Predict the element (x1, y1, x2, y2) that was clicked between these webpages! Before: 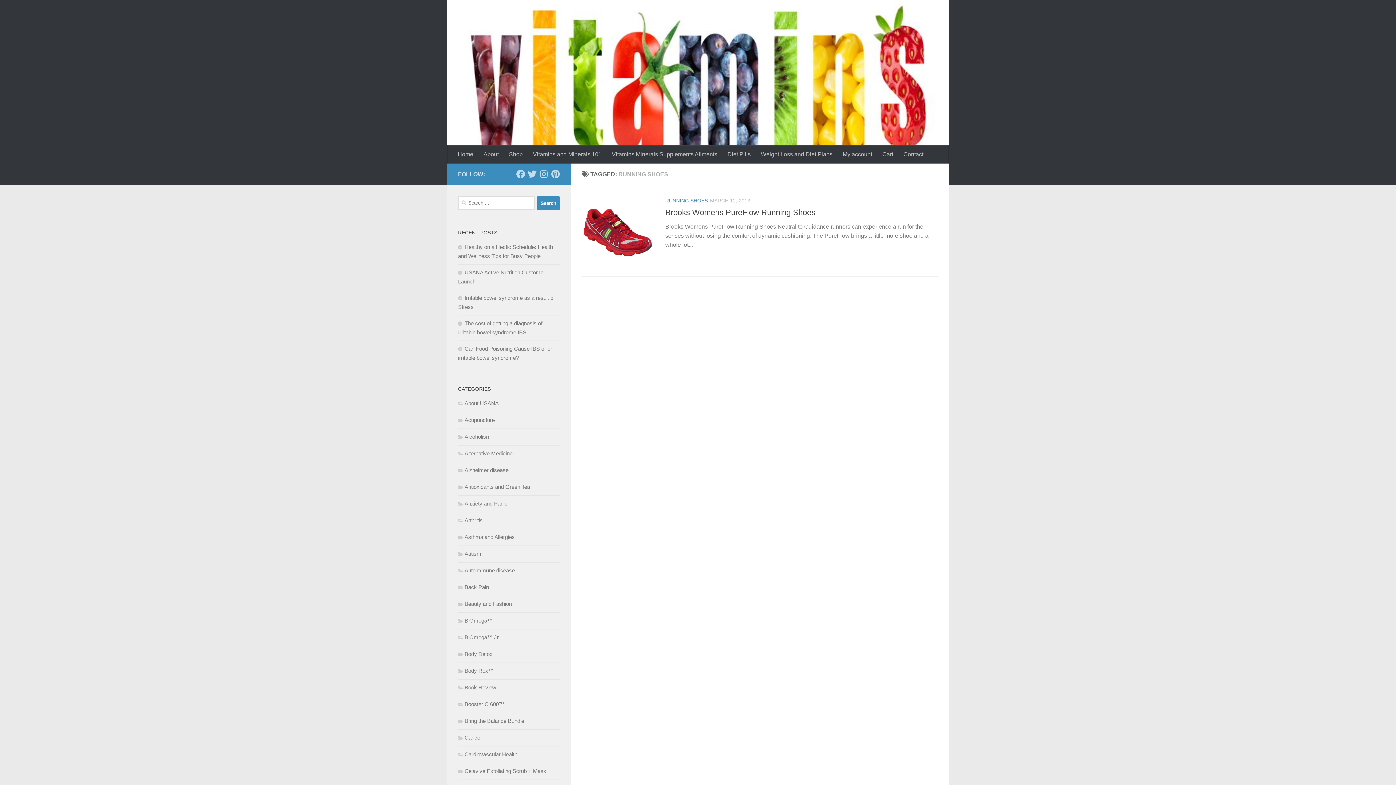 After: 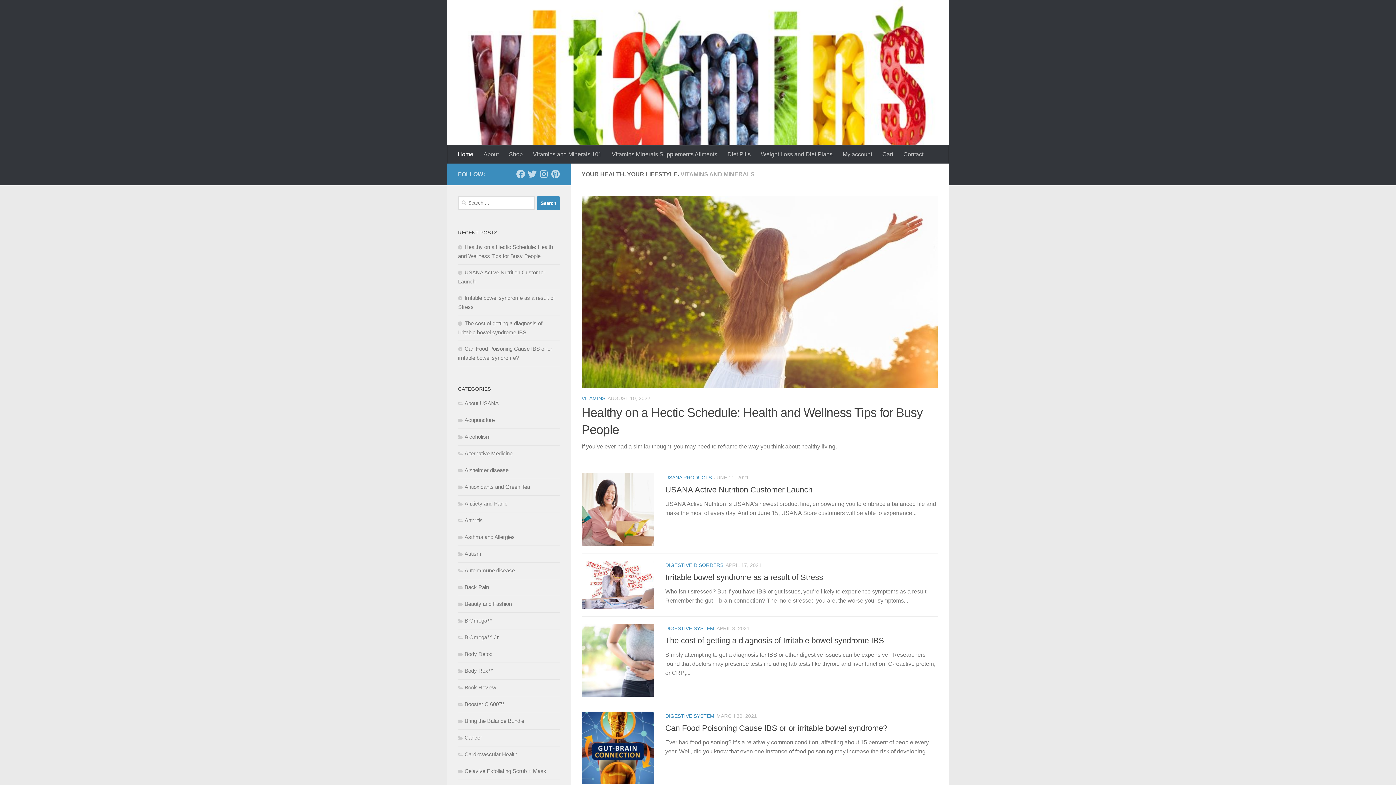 Action: bbox: (452, 145, 478, 163) label: Home